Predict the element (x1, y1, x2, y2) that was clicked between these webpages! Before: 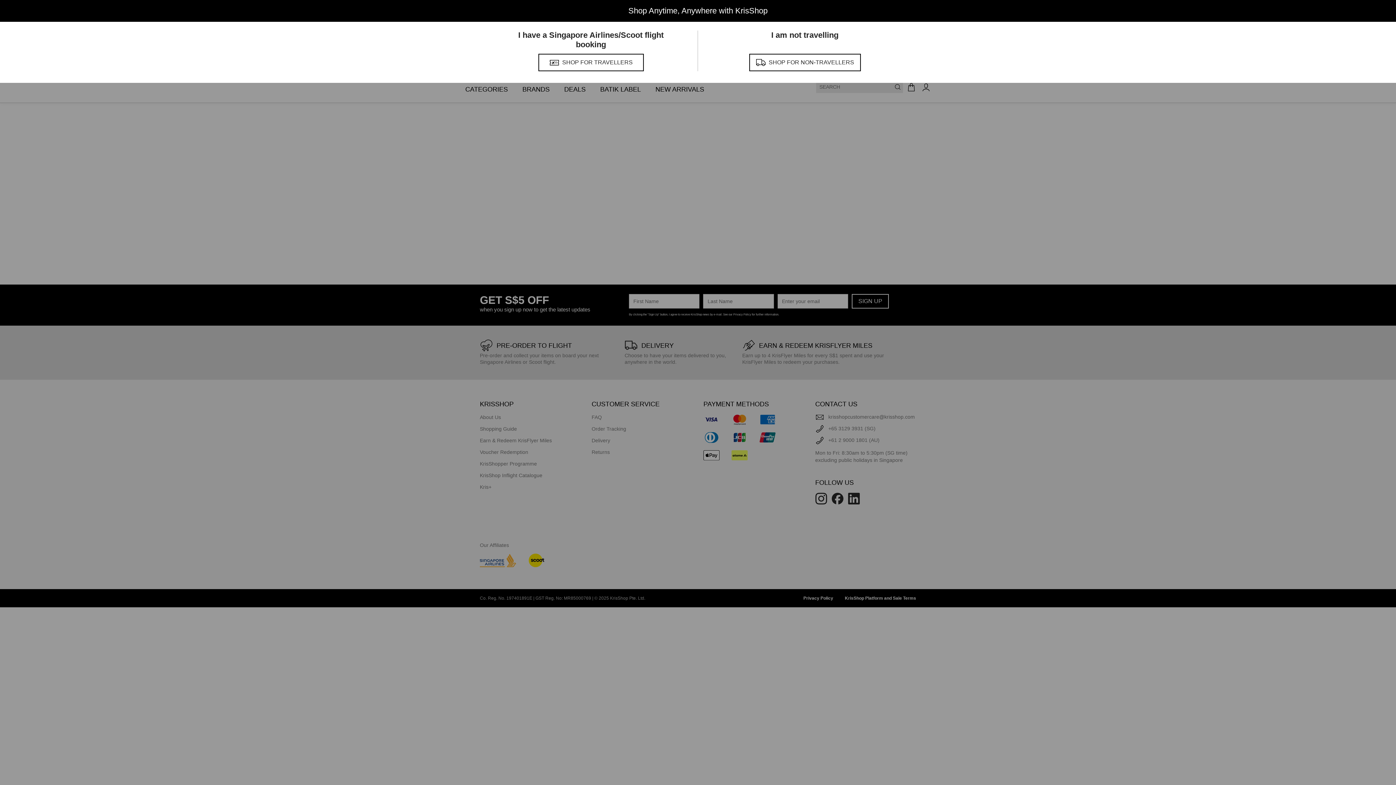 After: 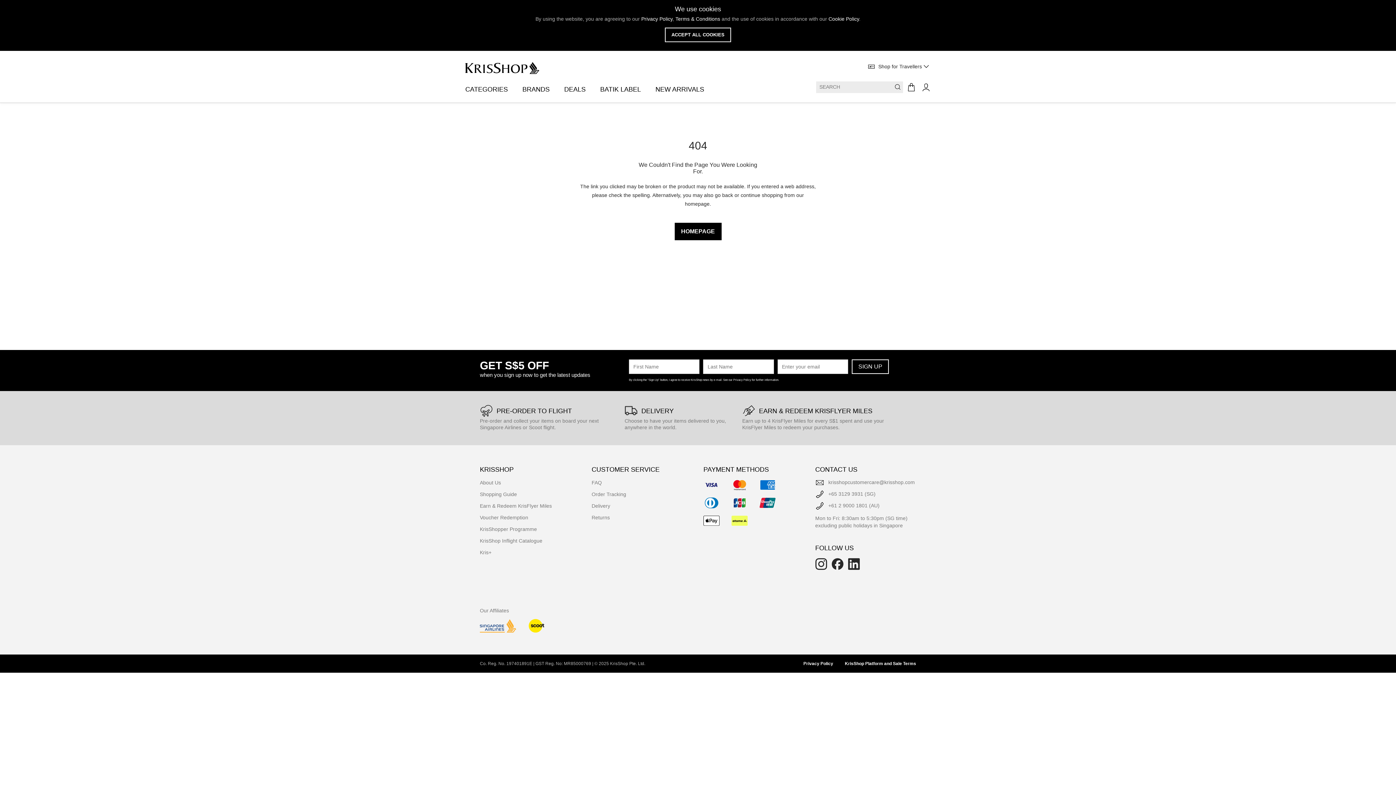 Action: bbox: (538, 53, 643, 71) label: SHOP FOR TRAVELLERS